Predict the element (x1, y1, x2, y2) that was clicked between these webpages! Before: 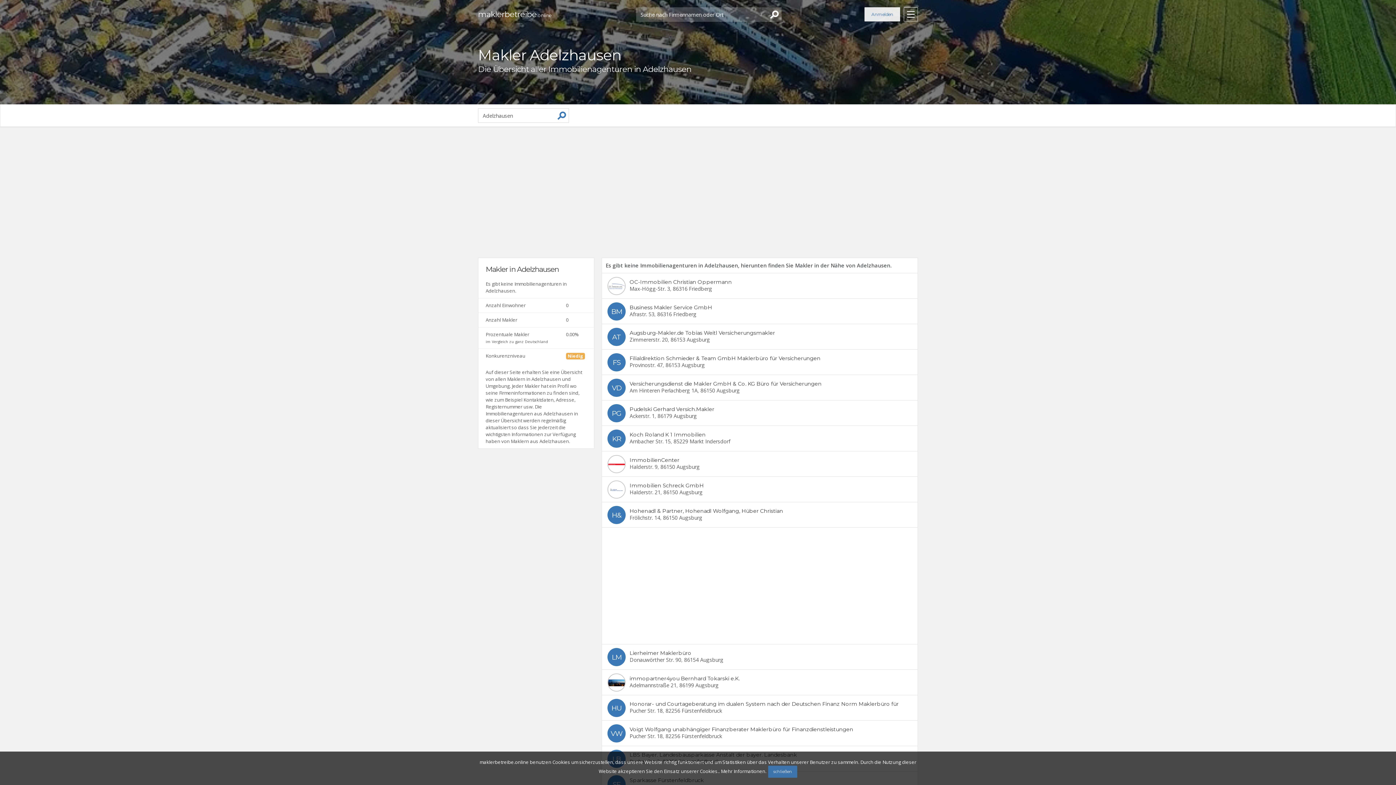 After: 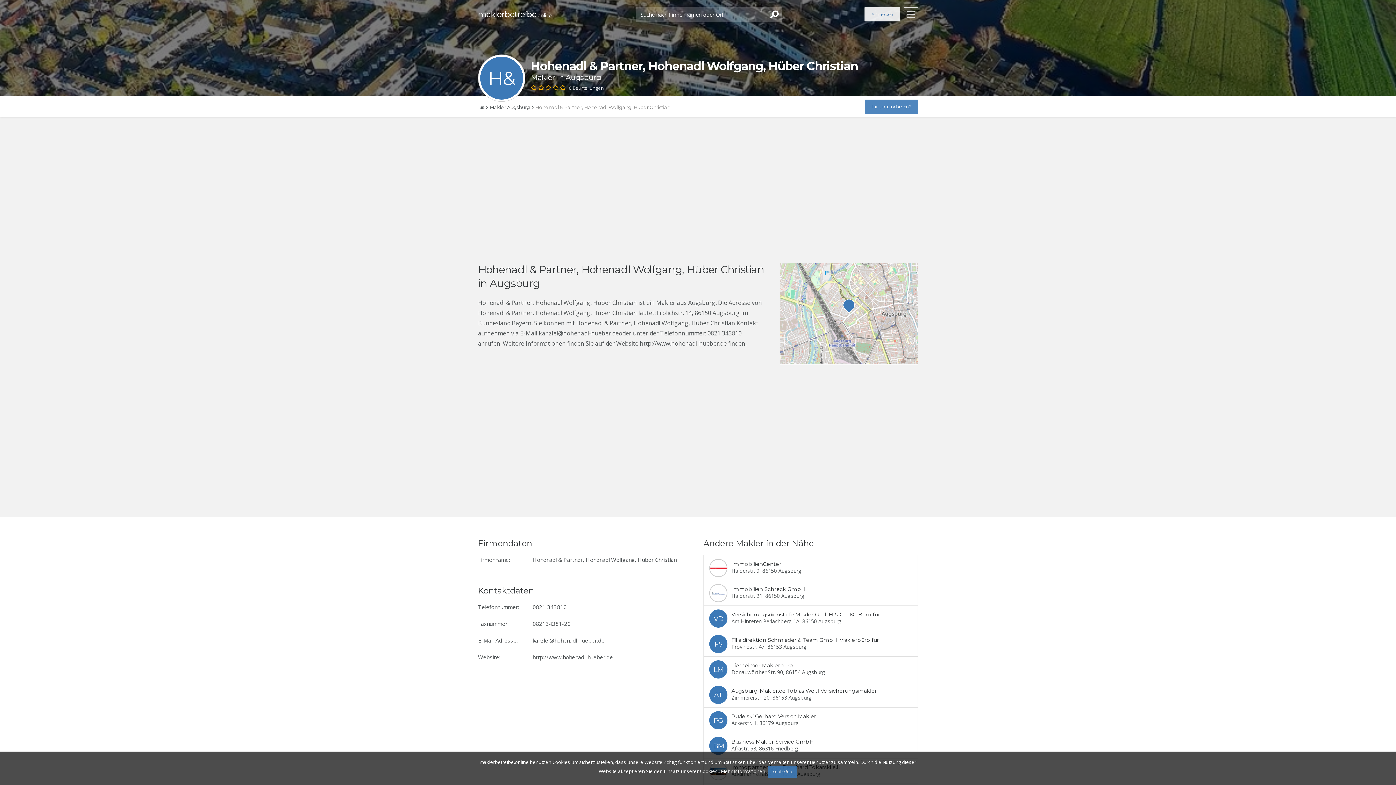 Action: bbox: (602, 502, 917, 527)